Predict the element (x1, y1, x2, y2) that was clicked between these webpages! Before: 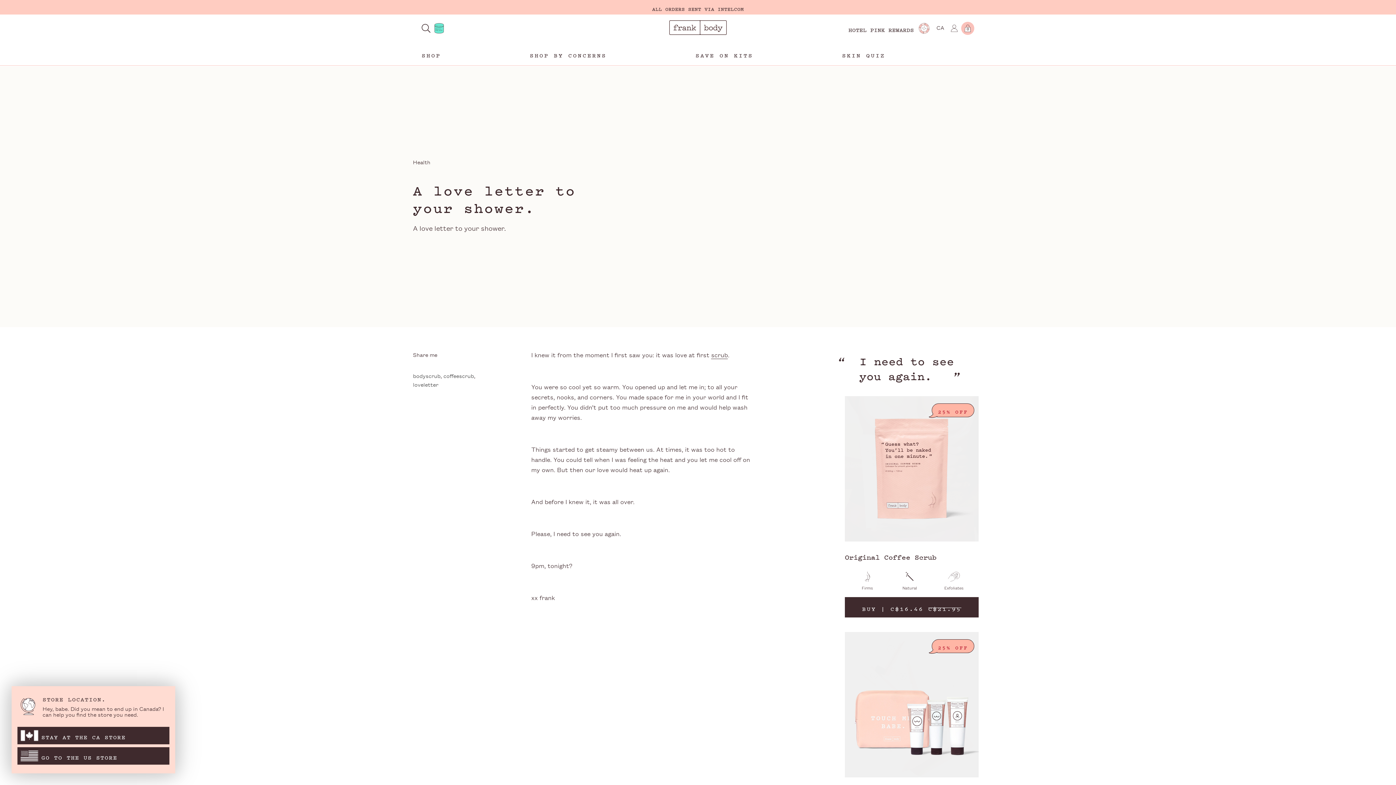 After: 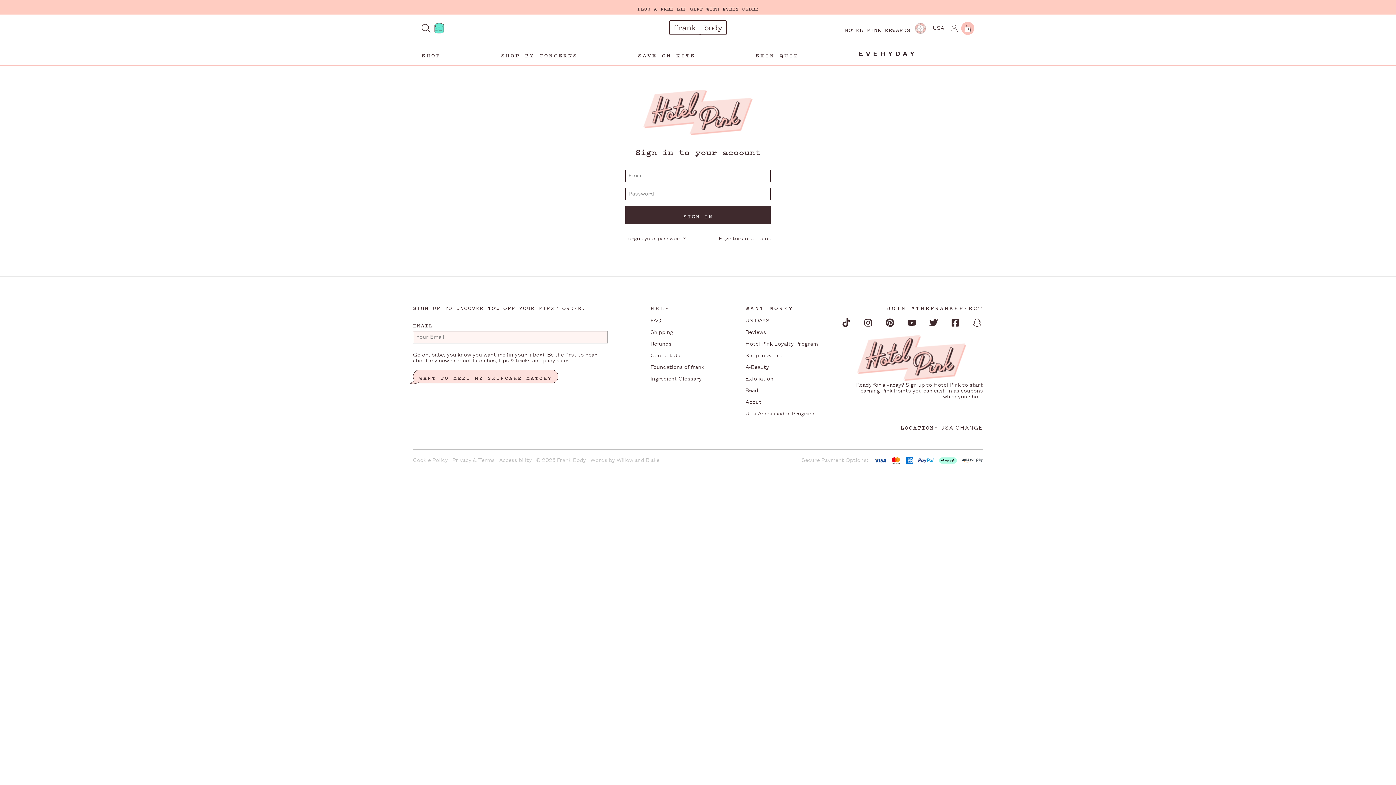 Action: label: HOTEL PINK REWARDS bbox: (848, 22, 914, 34)